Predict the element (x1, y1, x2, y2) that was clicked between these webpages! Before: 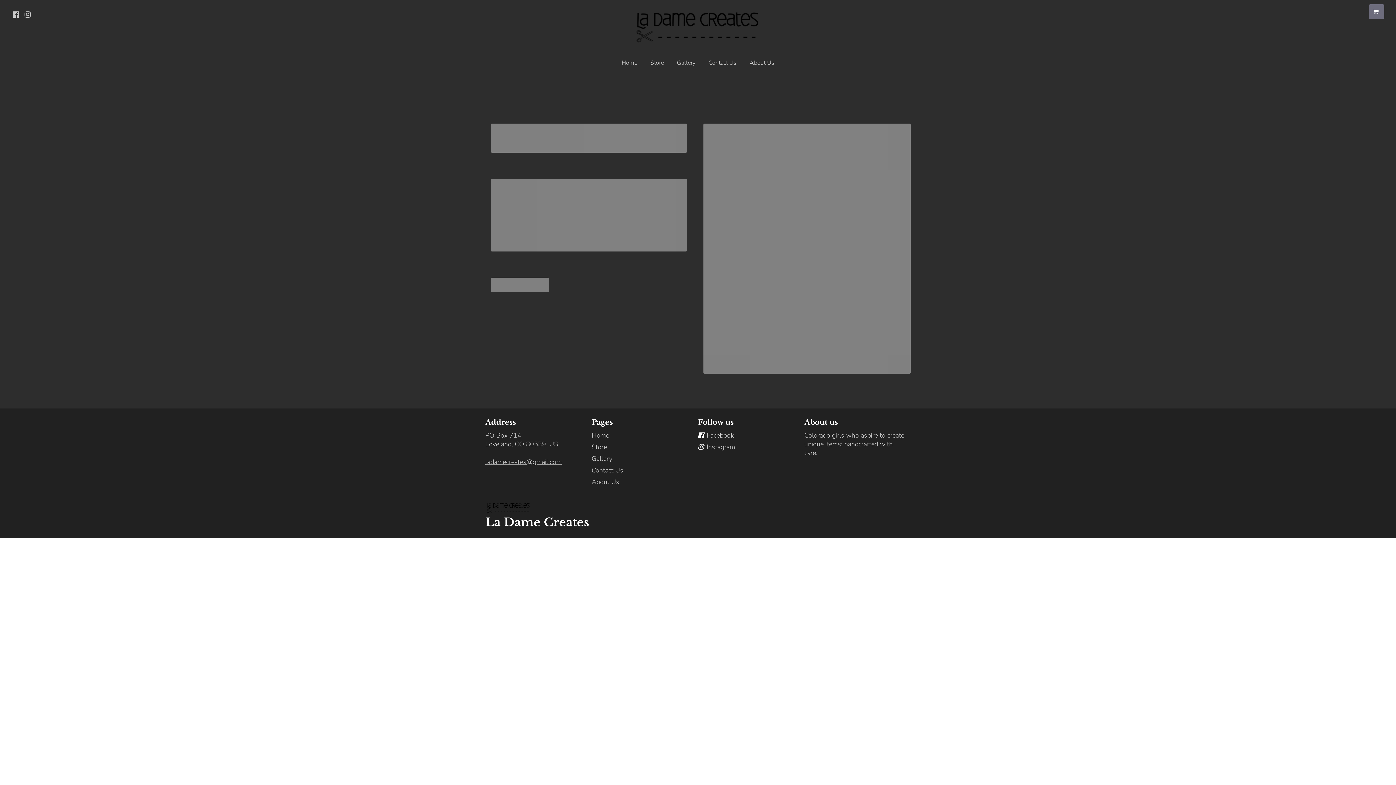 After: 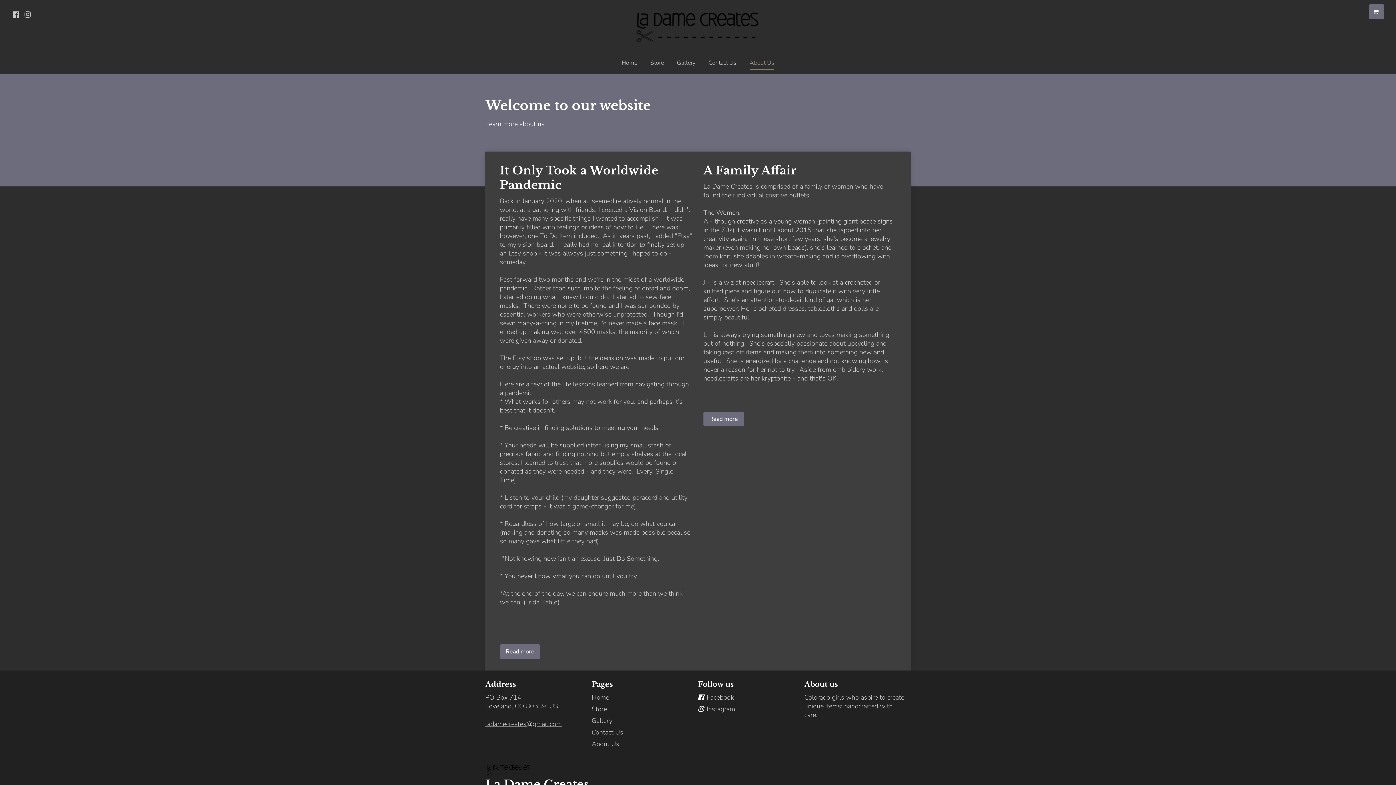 Action: bbox: (591, 477, 683, 486) label: About Us